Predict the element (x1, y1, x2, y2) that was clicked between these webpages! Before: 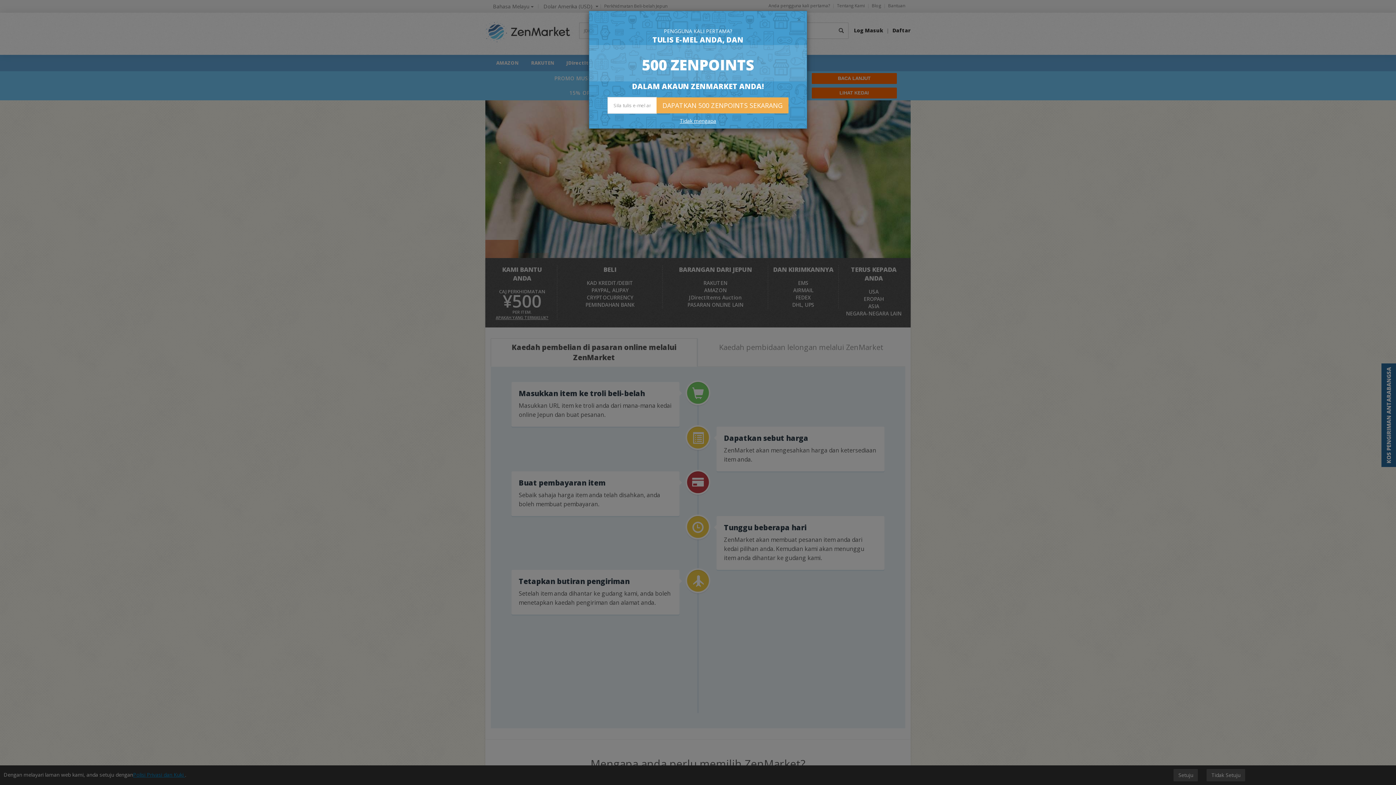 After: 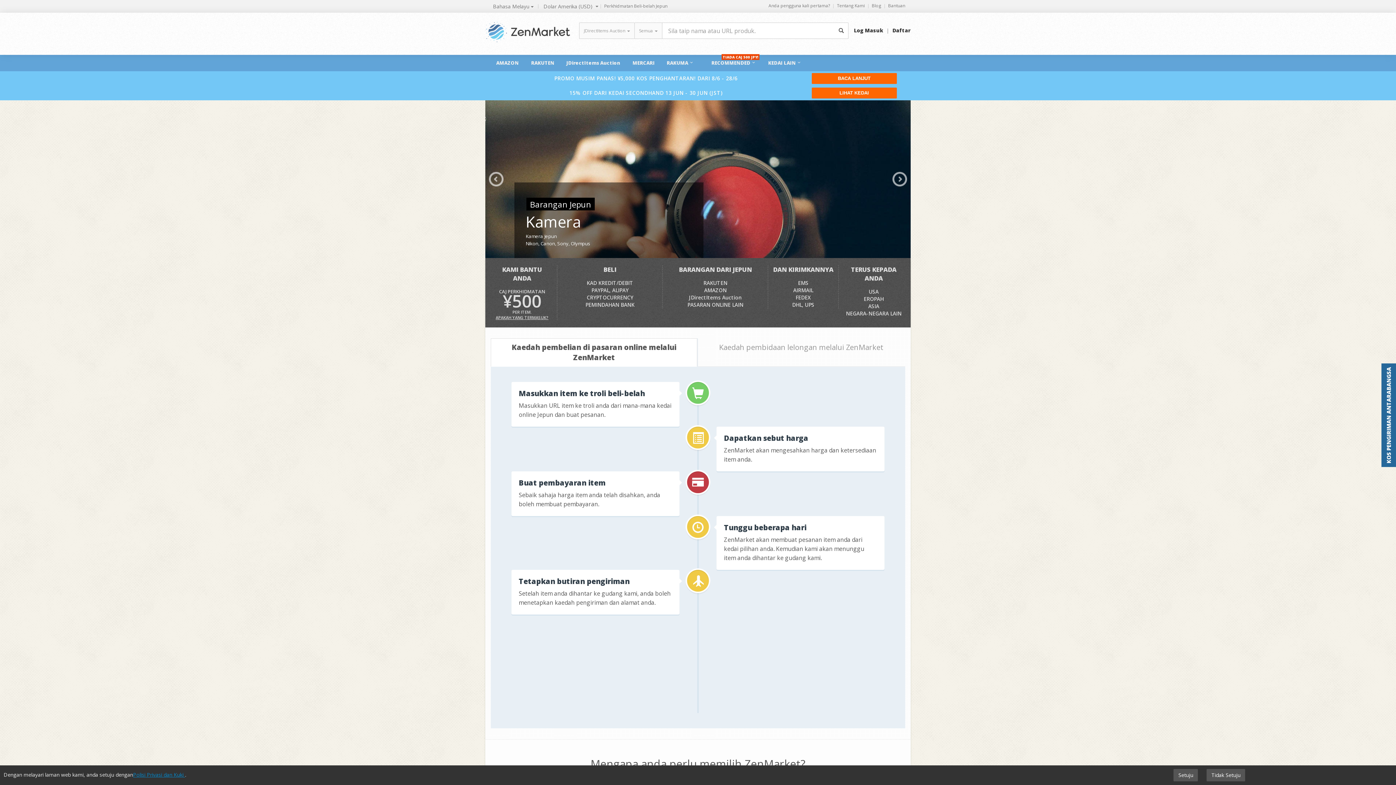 Action: label: Tidak mengapa bbox: (680, 117, 716, 124)